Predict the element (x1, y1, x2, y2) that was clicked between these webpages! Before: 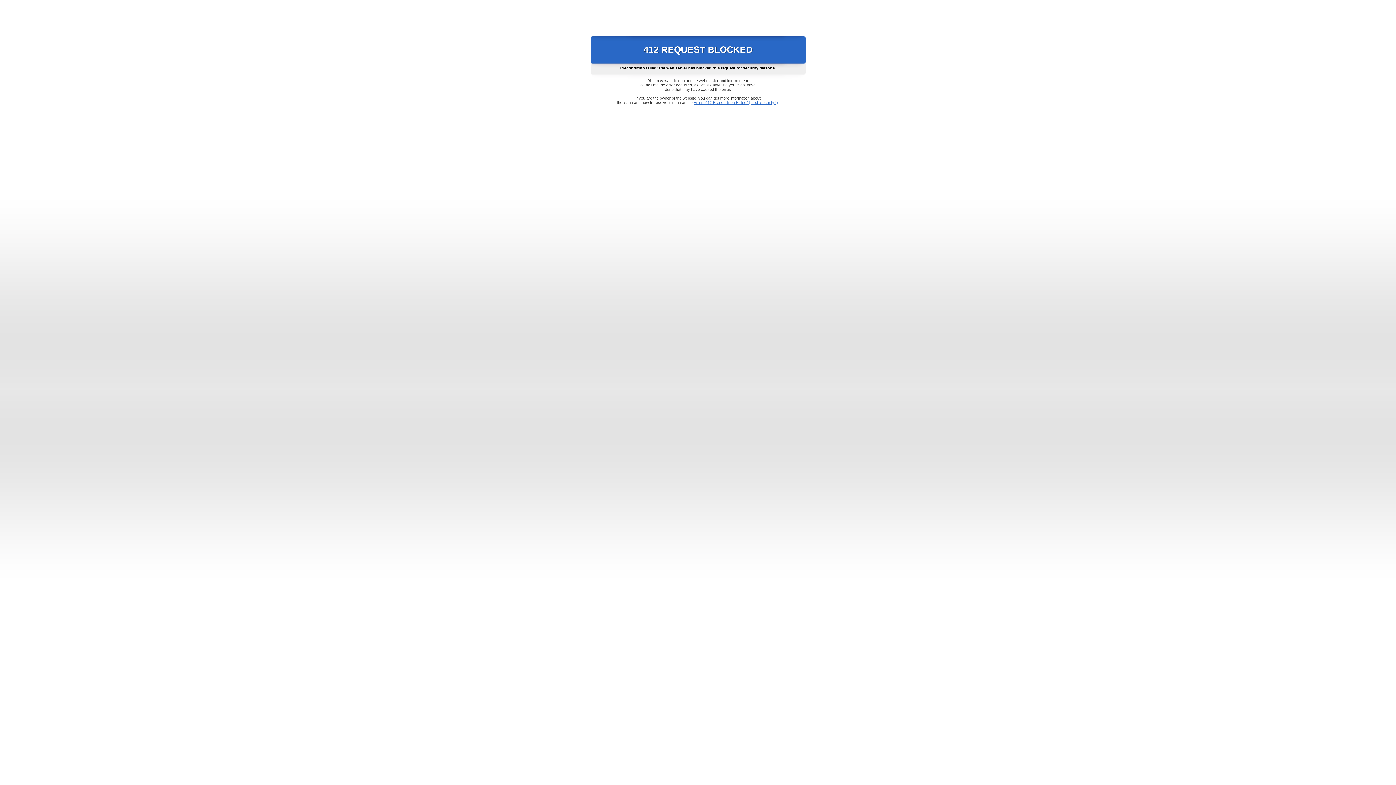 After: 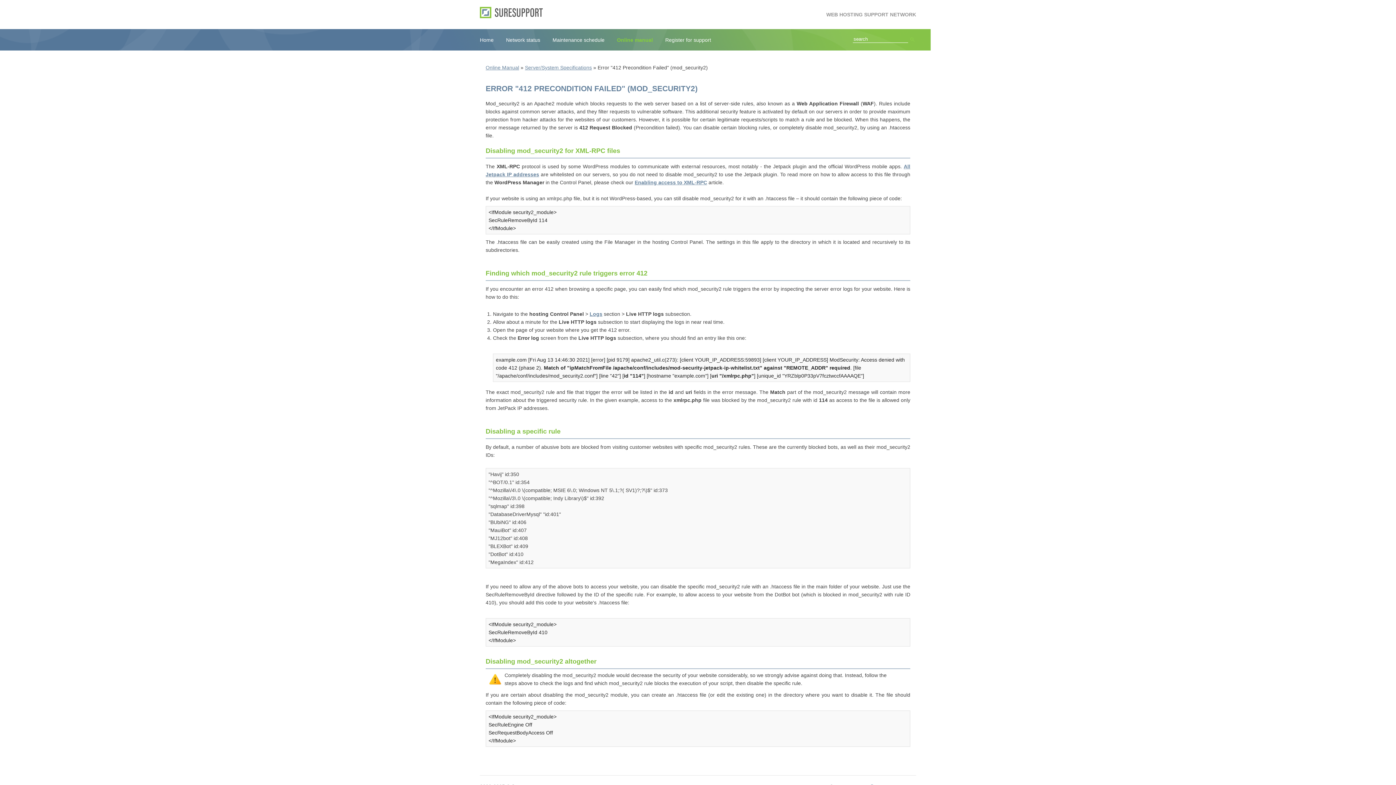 Action: label: Error "412 Precondition Failed" (mod_security2) bbox: (693, 100, 778, 104)